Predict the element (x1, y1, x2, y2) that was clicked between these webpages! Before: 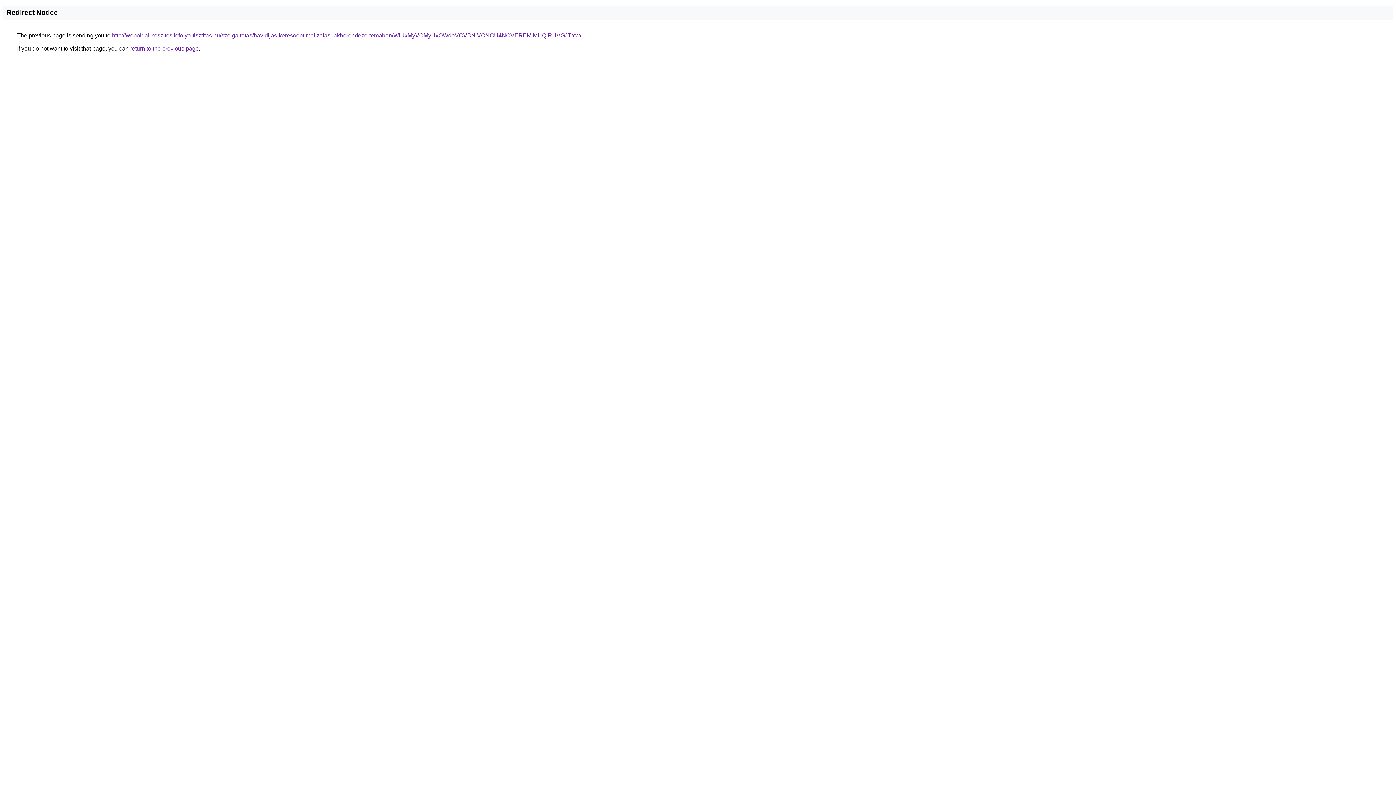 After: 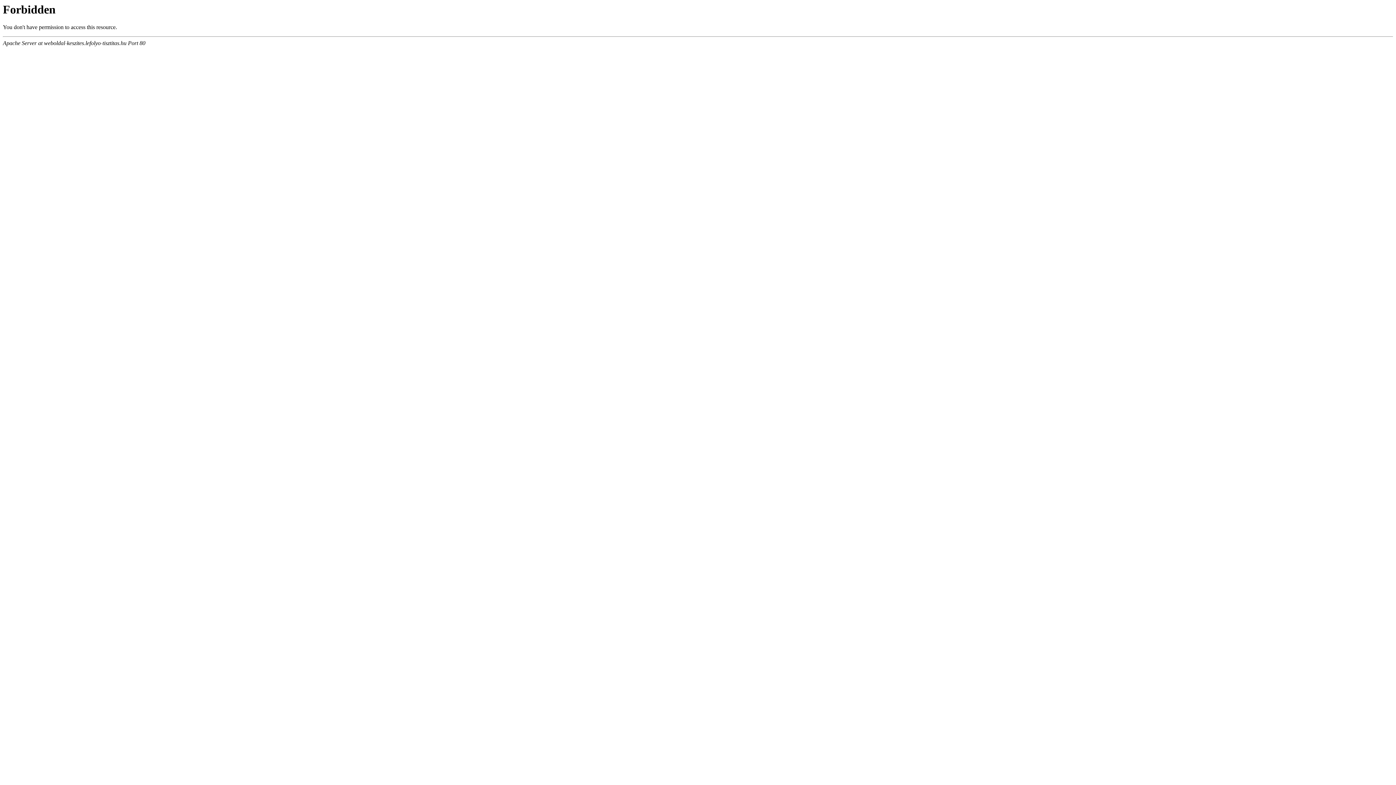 Action: bbox: (112, 32, 581, 38) label: http://weboldal-keszites.lefolyo-tisztitas.hu/szolgaltatas/havidijas-keresooptimalizalas-lakberendezo-temaban/WiUxMyVCMyUxOWdoVCVBNiVCNCU4NCVEREMlMUQlRUVGJTYw/